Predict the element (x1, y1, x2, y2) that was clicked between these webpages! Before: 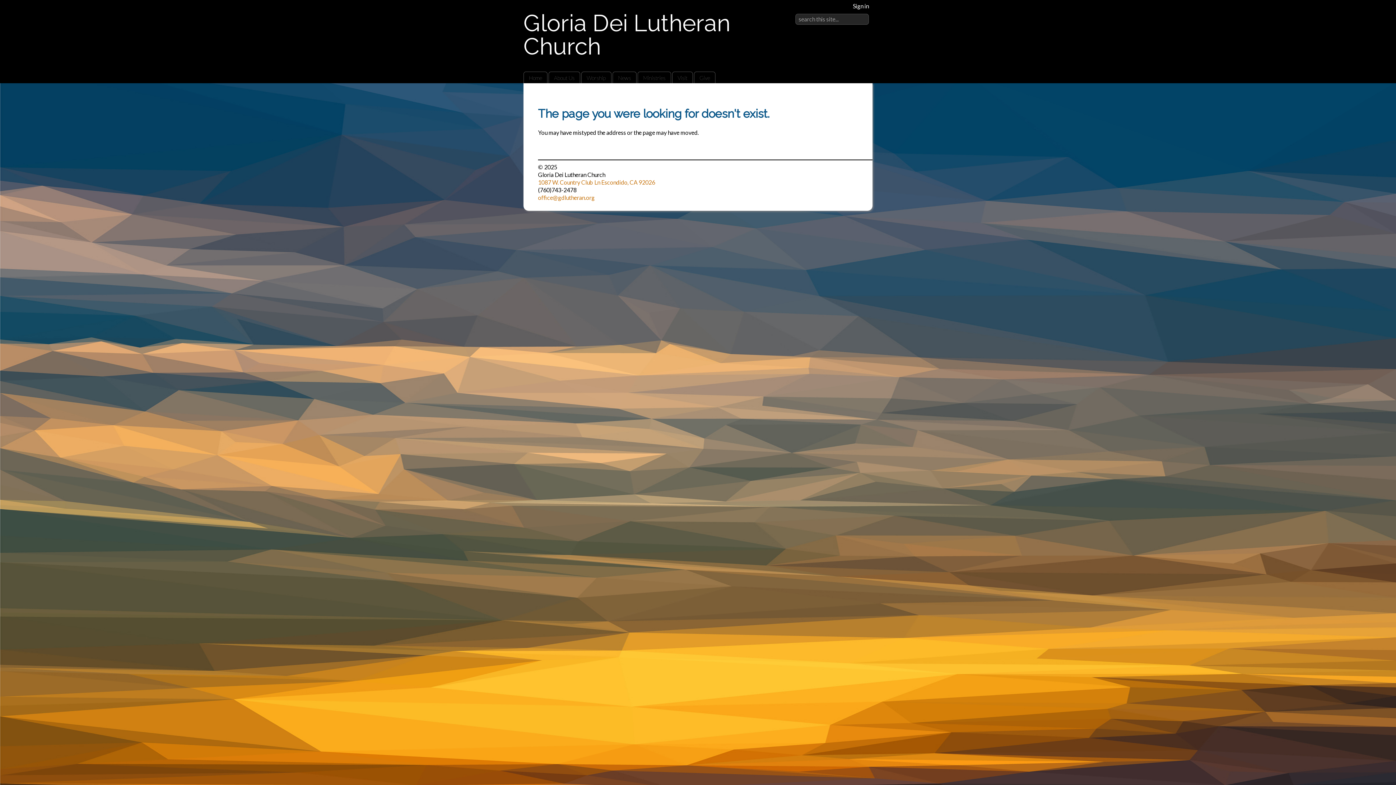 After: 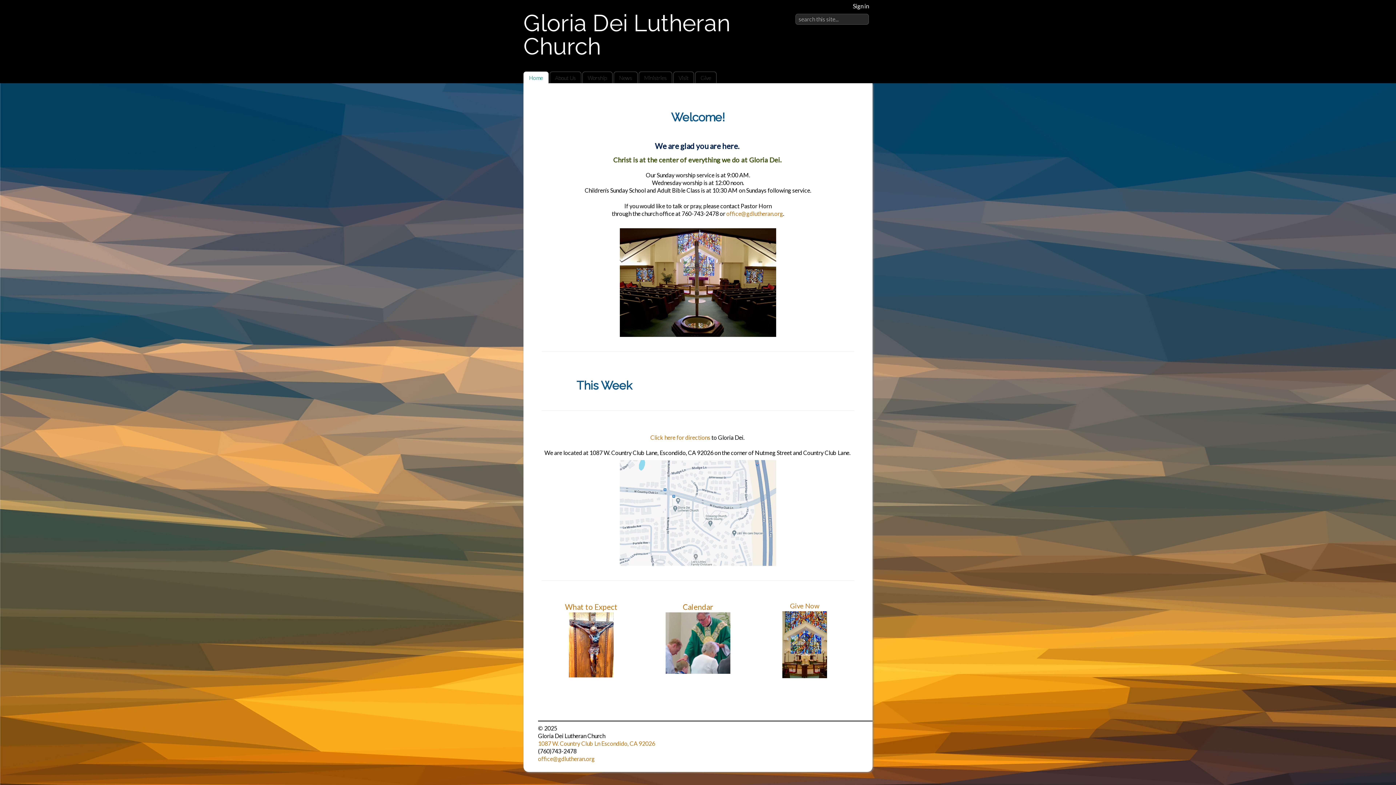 Action: label: Home bbox: (529, 74, 542, 81)